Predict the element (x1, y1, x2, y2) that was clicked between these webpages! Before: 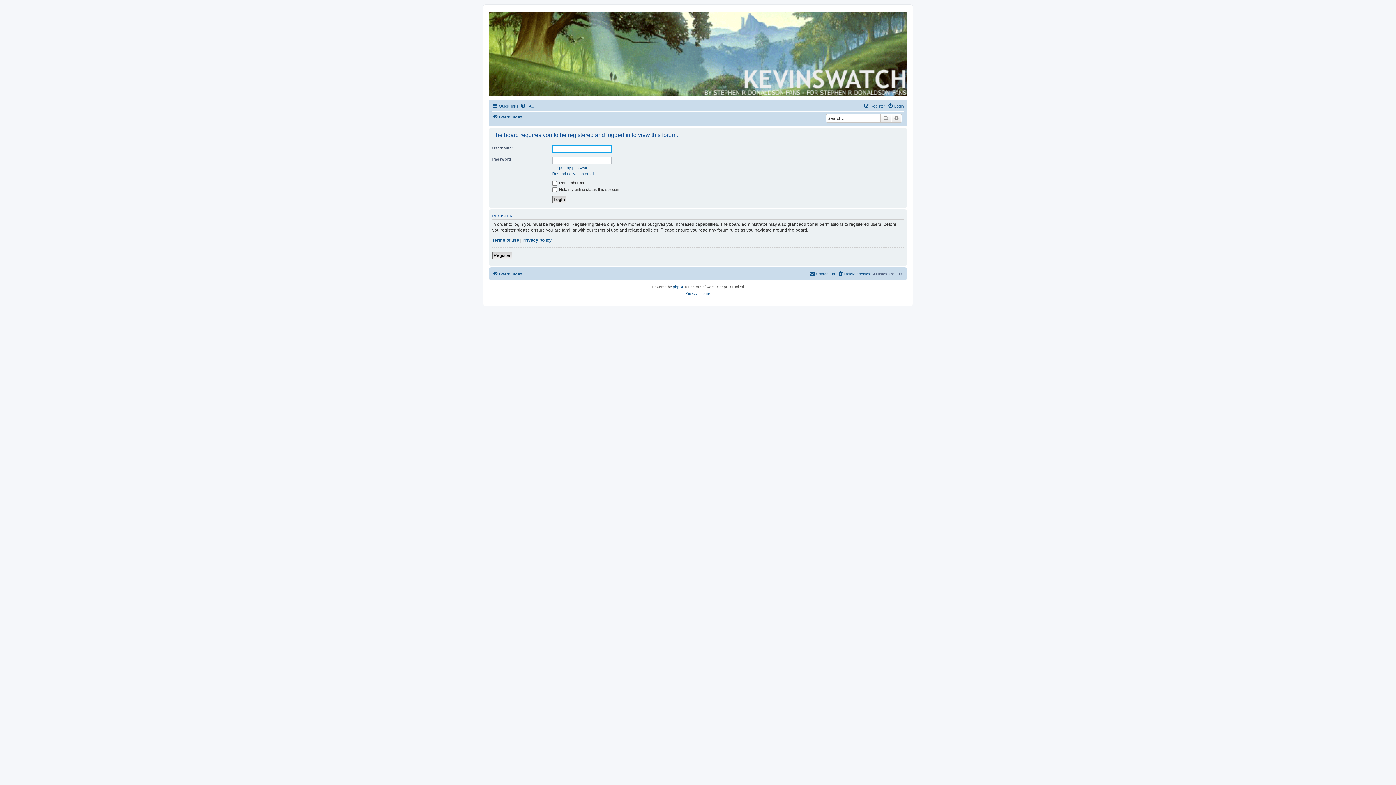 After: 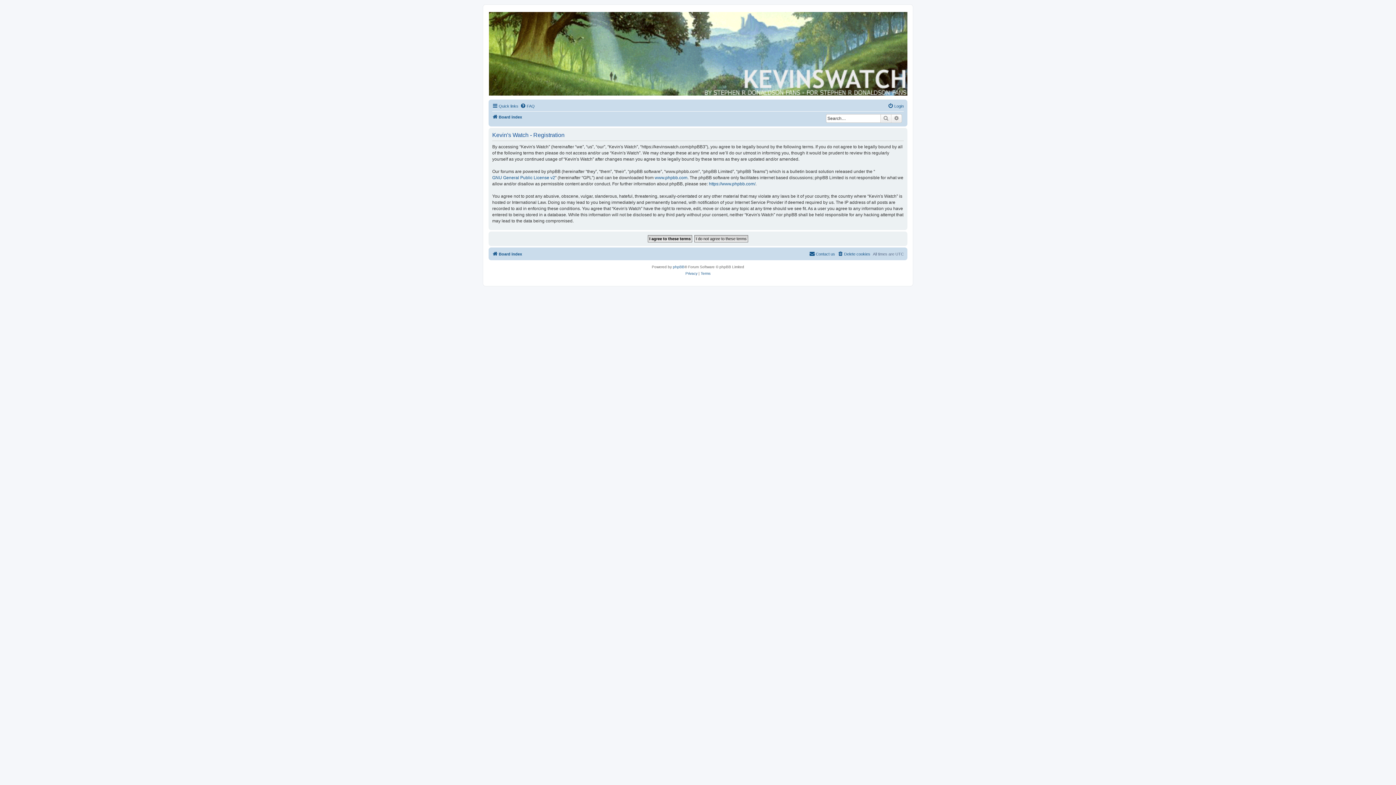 Action: bbox: (864, 101, 885, 110) label: Register